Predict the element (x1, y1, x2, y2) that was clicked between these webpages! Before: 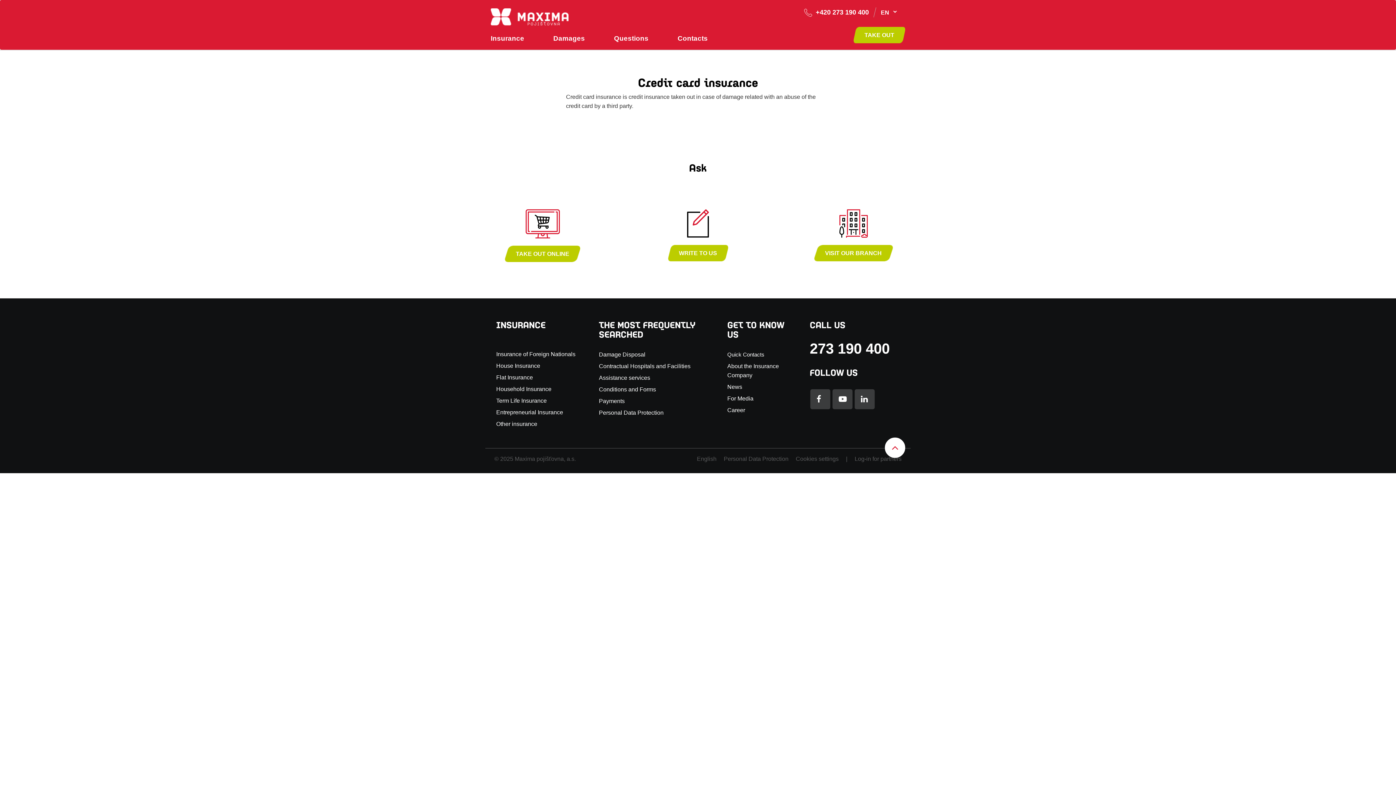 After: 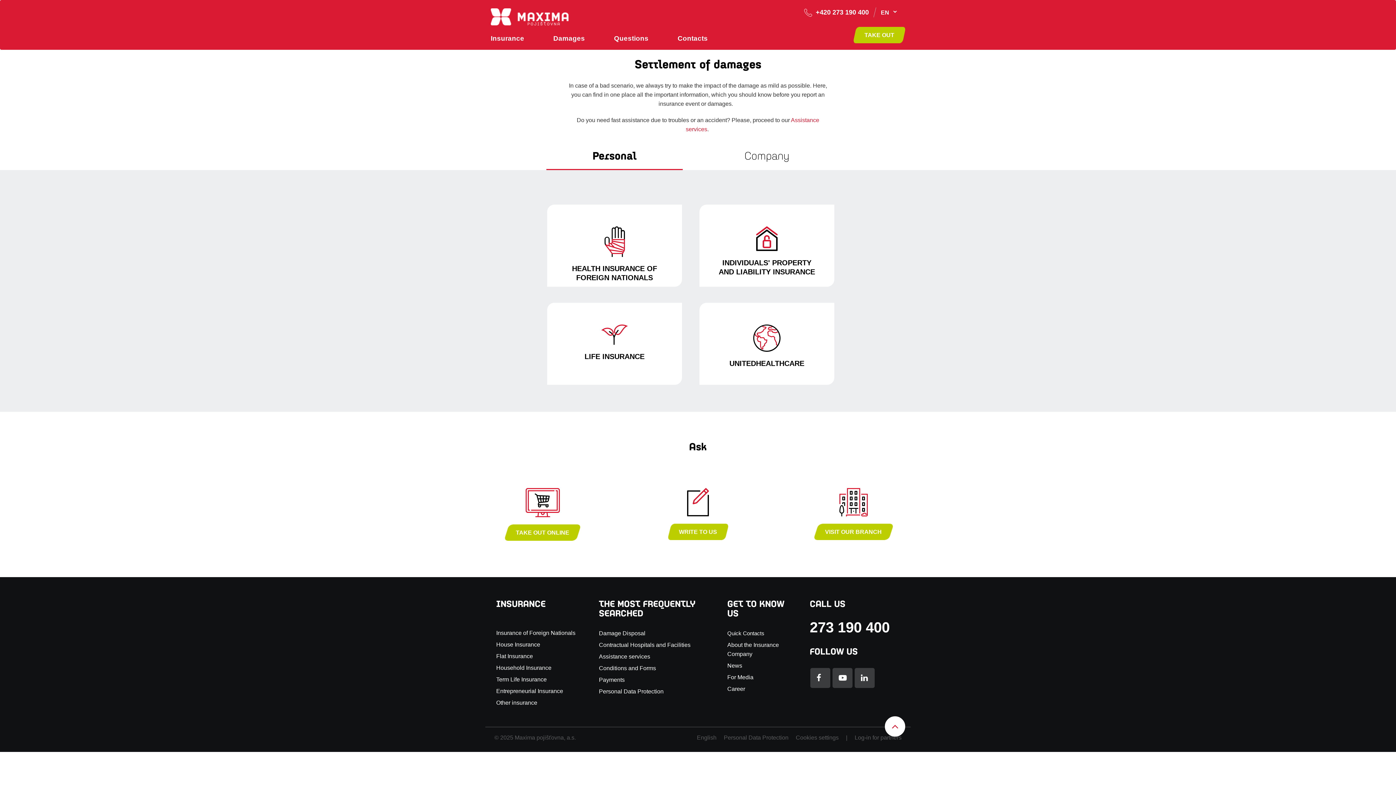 Action: label: Damage Disposal bbox: (599, 351, 645, 357)